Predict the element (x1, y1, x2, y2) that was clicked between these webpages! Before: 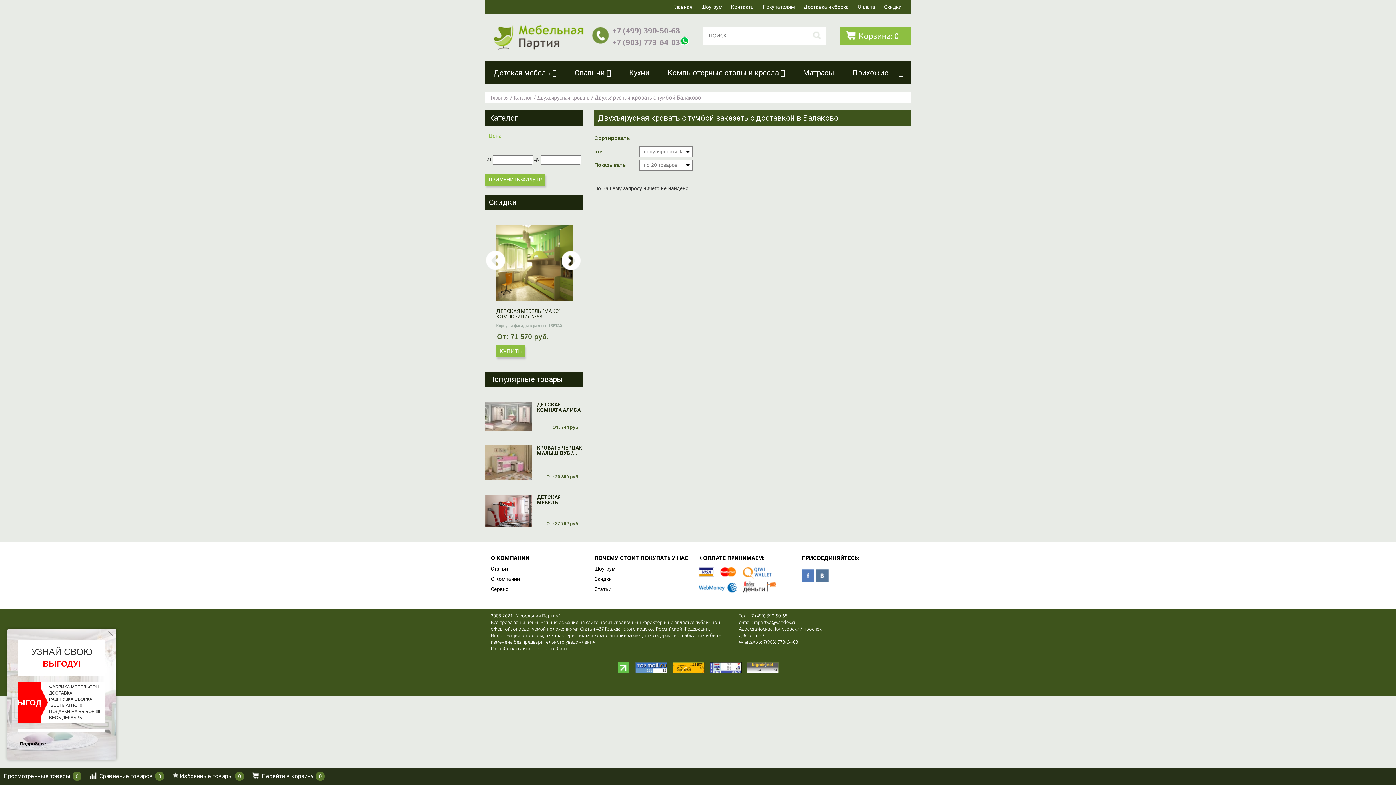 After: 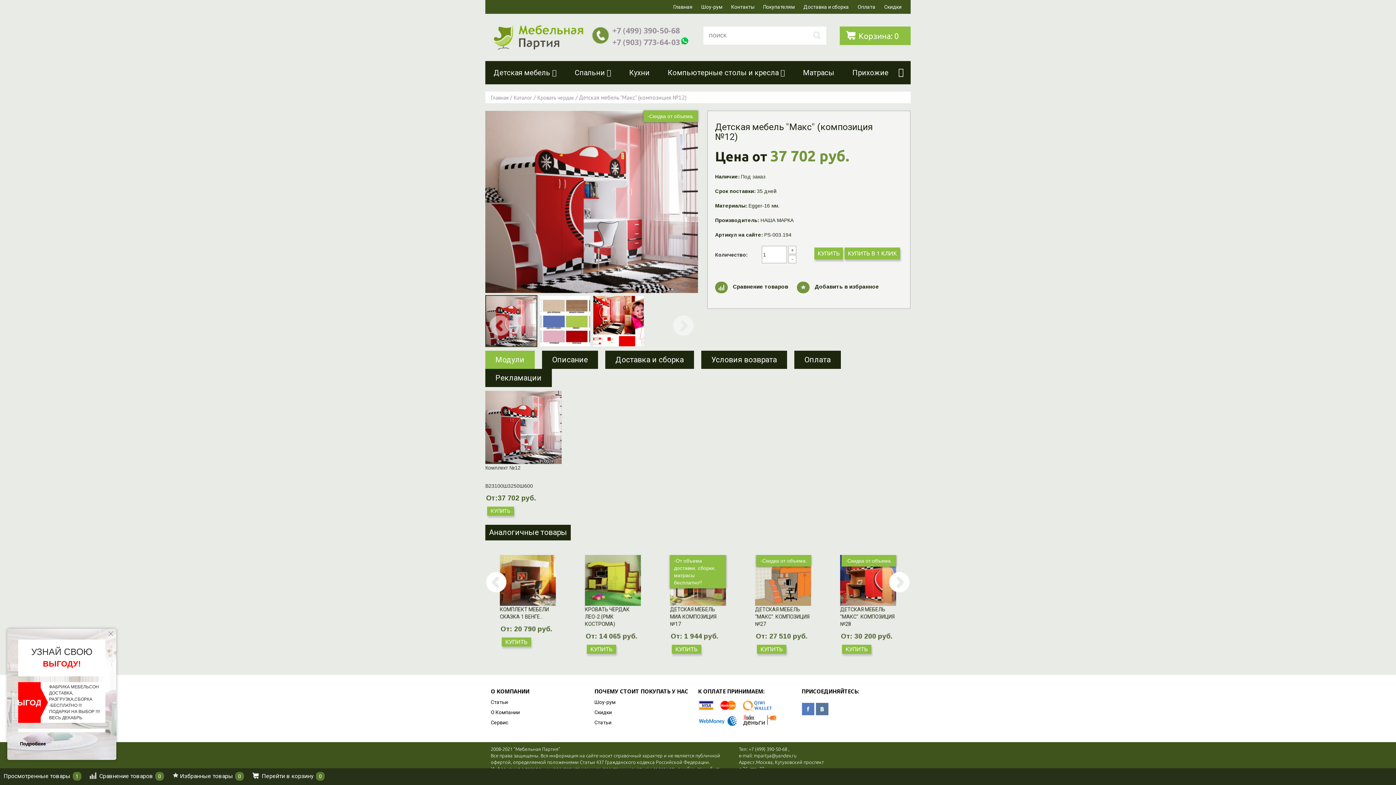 Action: bbox: (485, 507, 532, 513)